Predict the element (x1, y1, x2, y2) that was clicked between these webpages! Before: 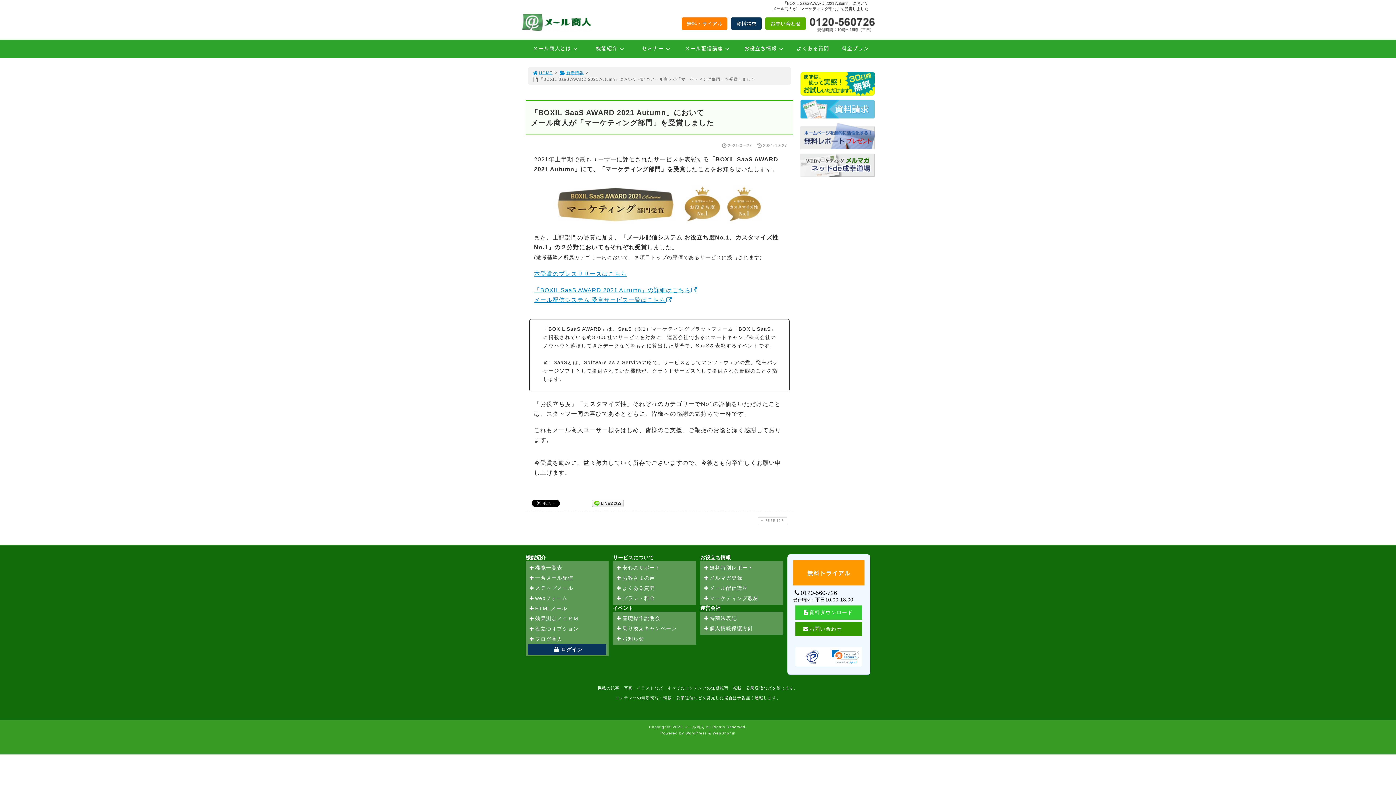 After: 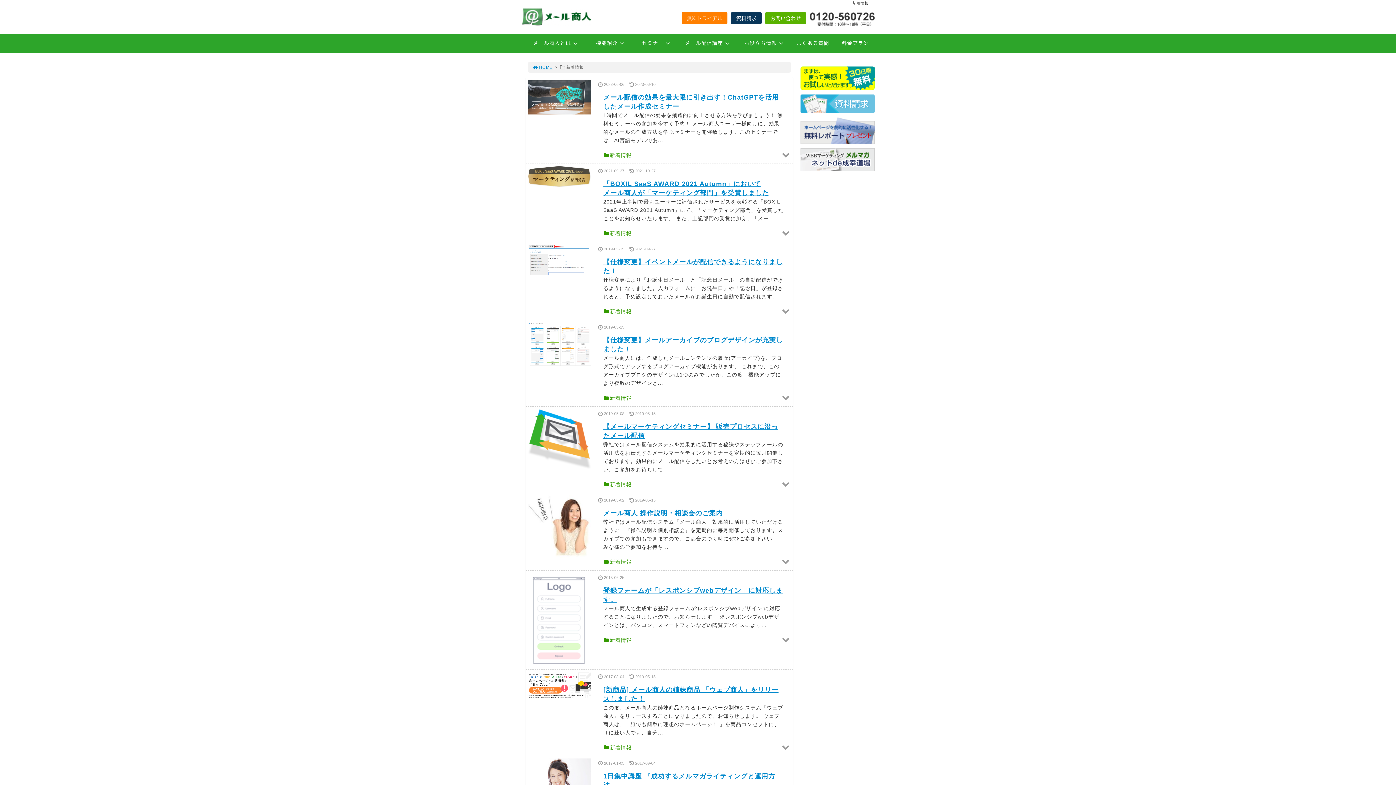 Action: label: お知らせ bbox: (616, 636, 693, 642)